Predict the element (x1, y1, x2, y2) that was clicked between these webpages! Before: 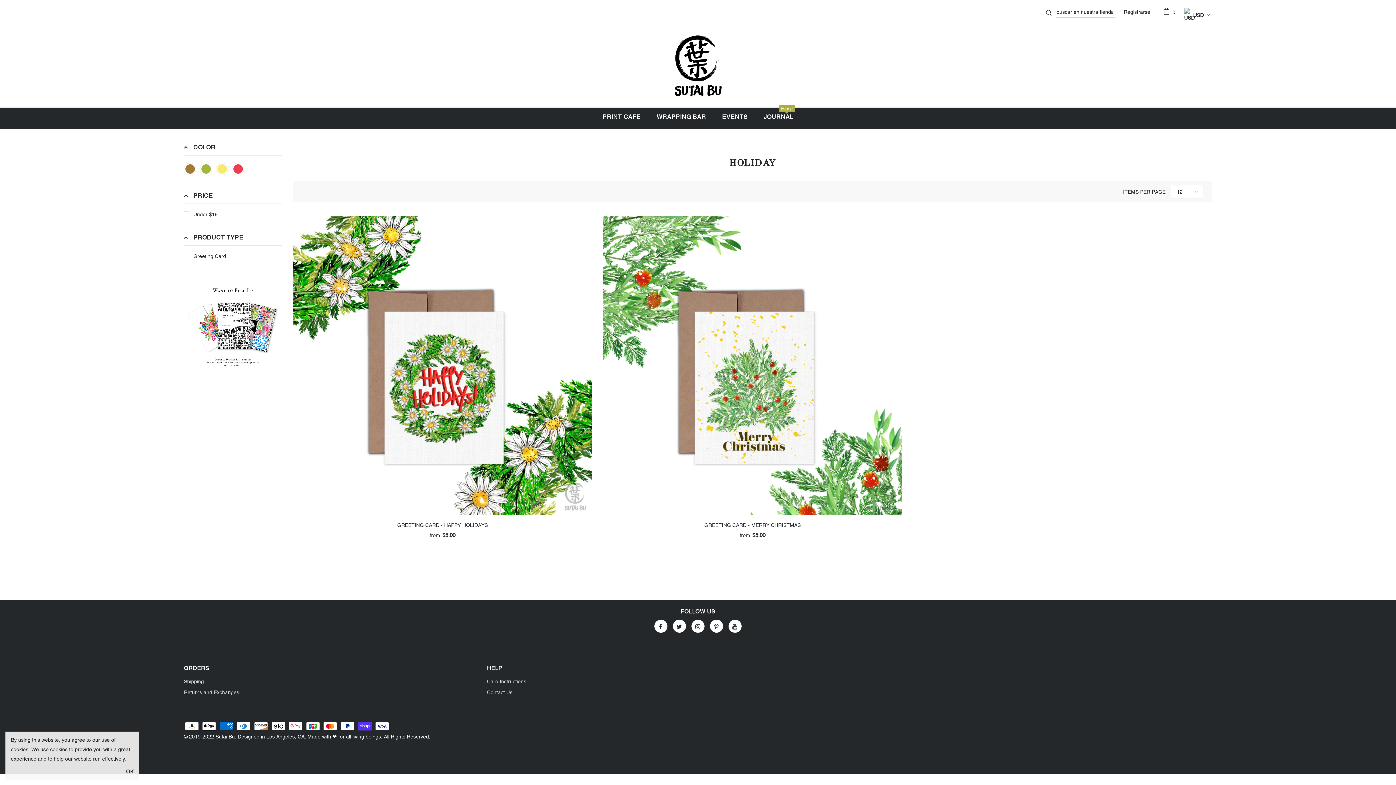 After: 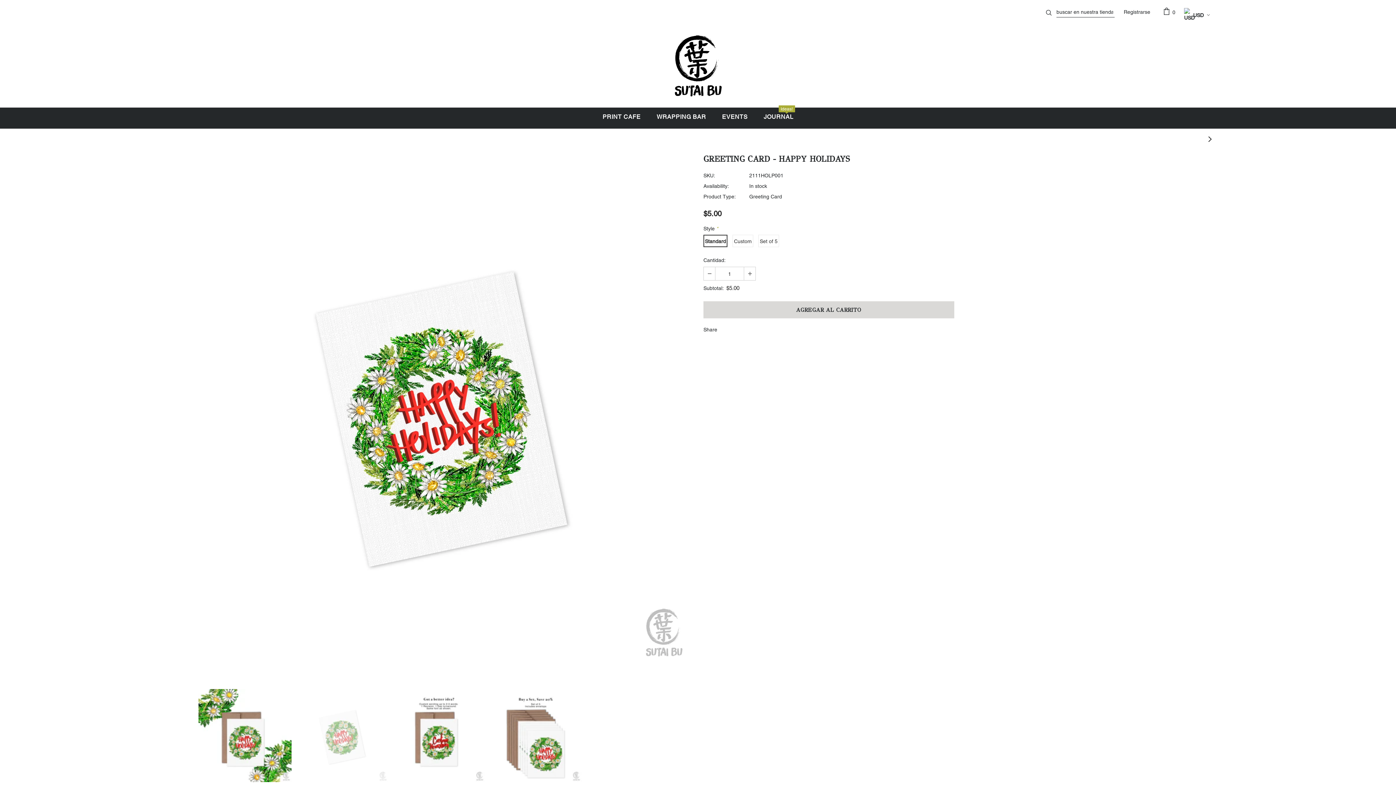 Action: label: GREETING CARD - HAPPY HOLIDAYS bbox: (293, 520, 592, 529)